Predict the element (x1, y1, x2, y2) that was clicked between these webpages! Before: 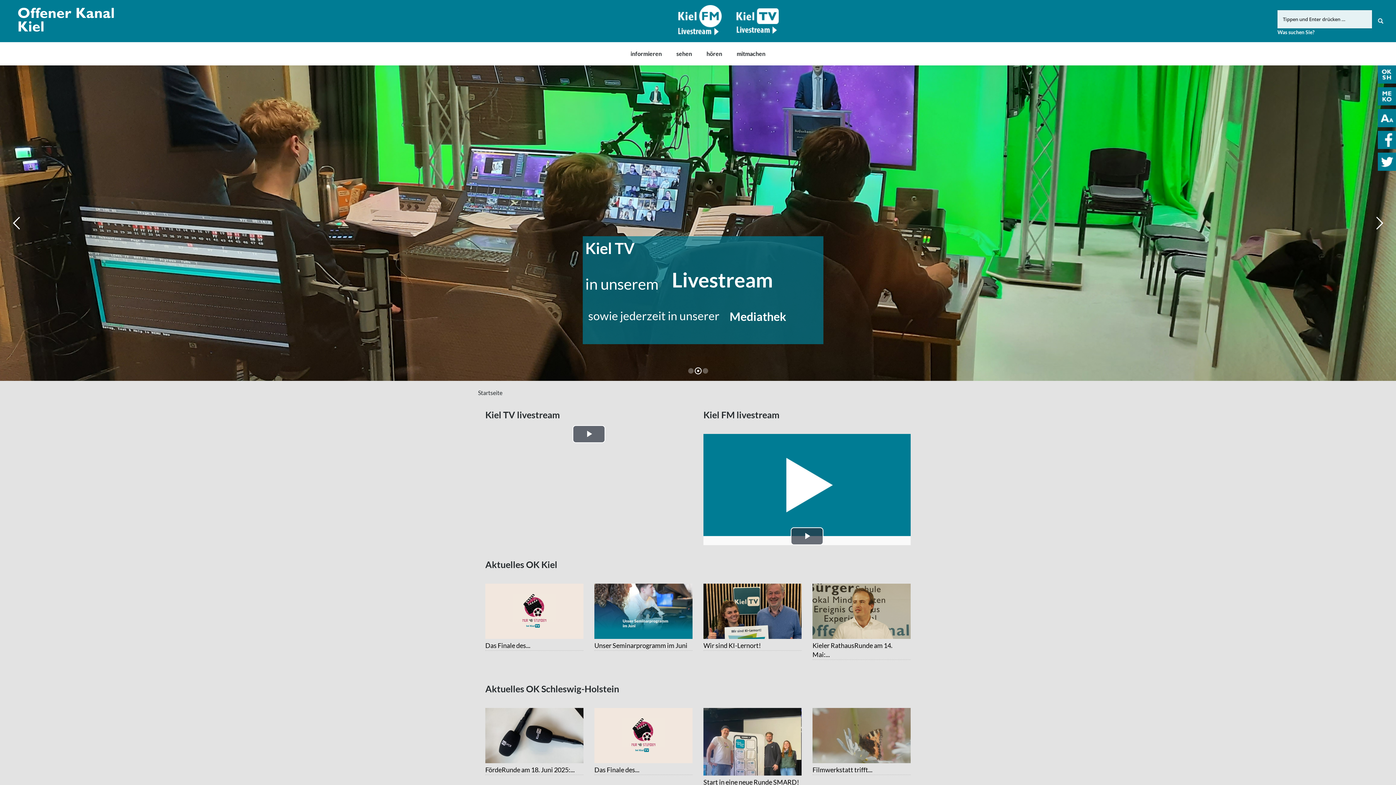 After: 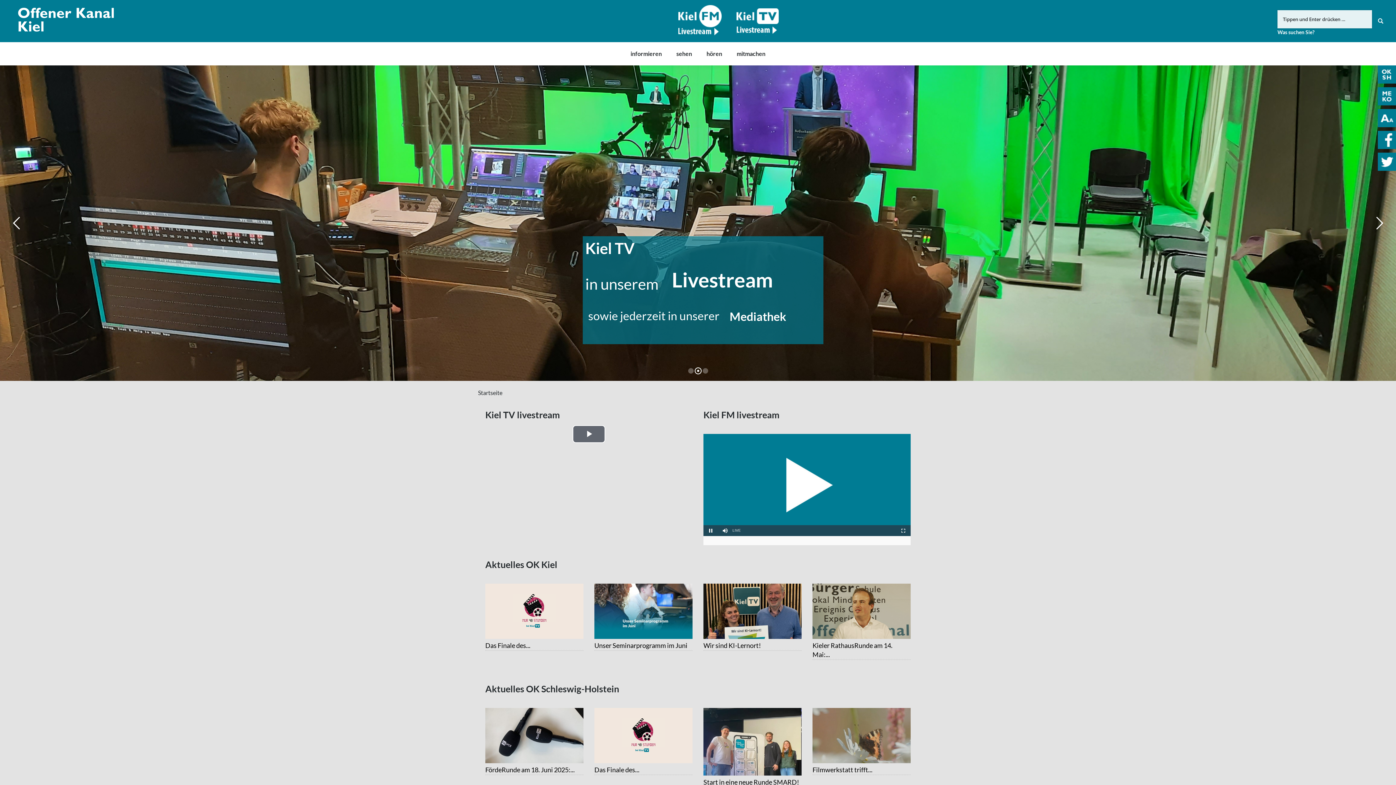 Action: label: Play Video bbox: (790, 527, 823, 545)